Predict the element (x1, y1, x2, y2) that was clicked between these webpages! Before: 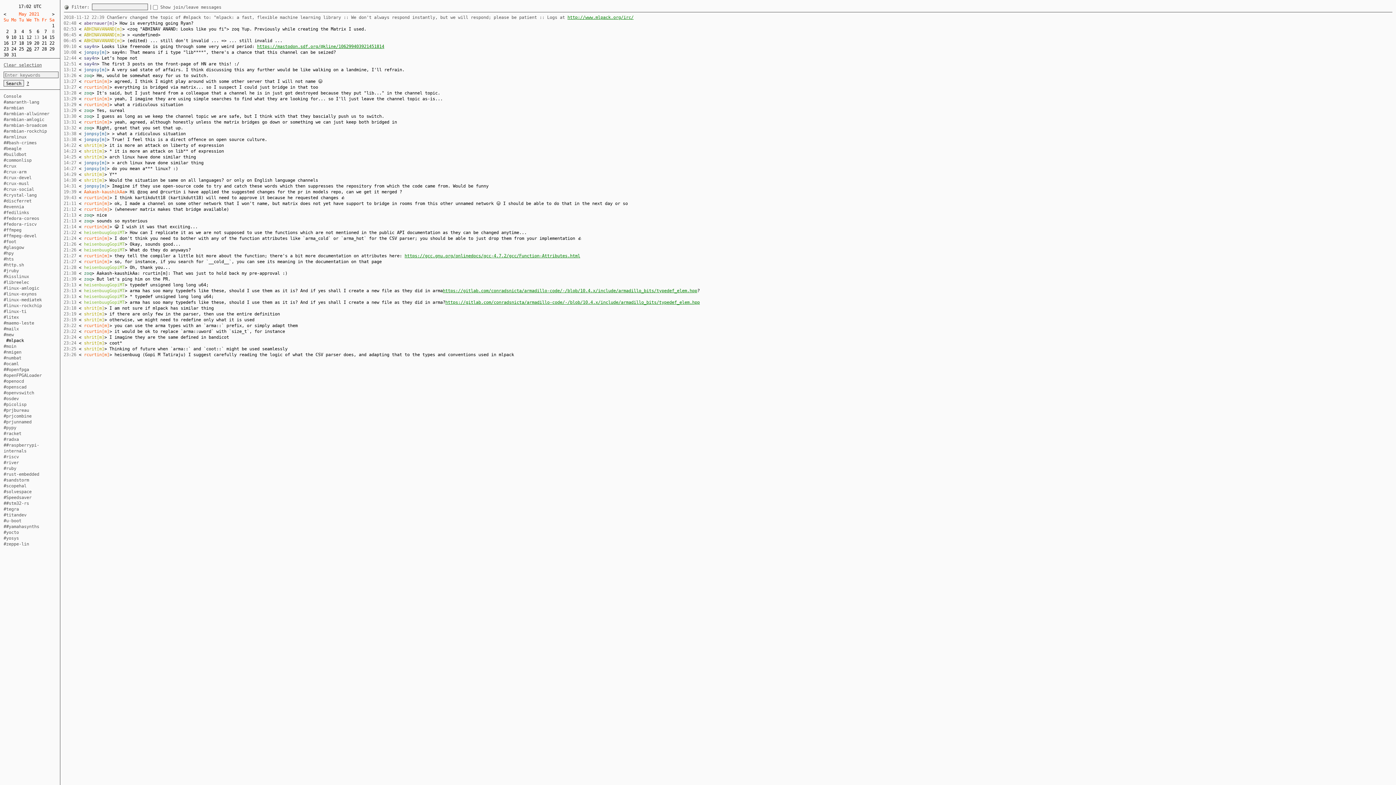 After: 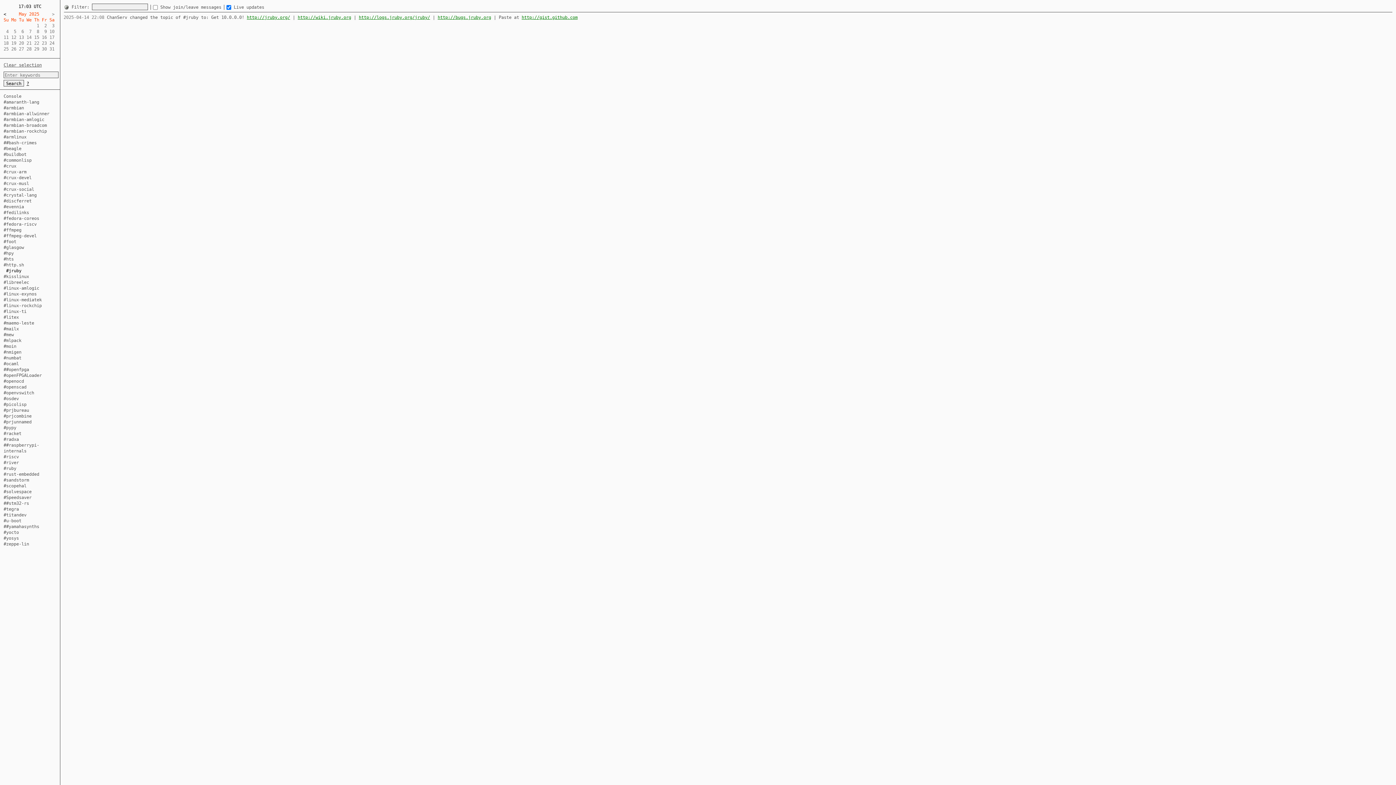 Action: bbox: (3, 268, 18, 273) label: #jruby